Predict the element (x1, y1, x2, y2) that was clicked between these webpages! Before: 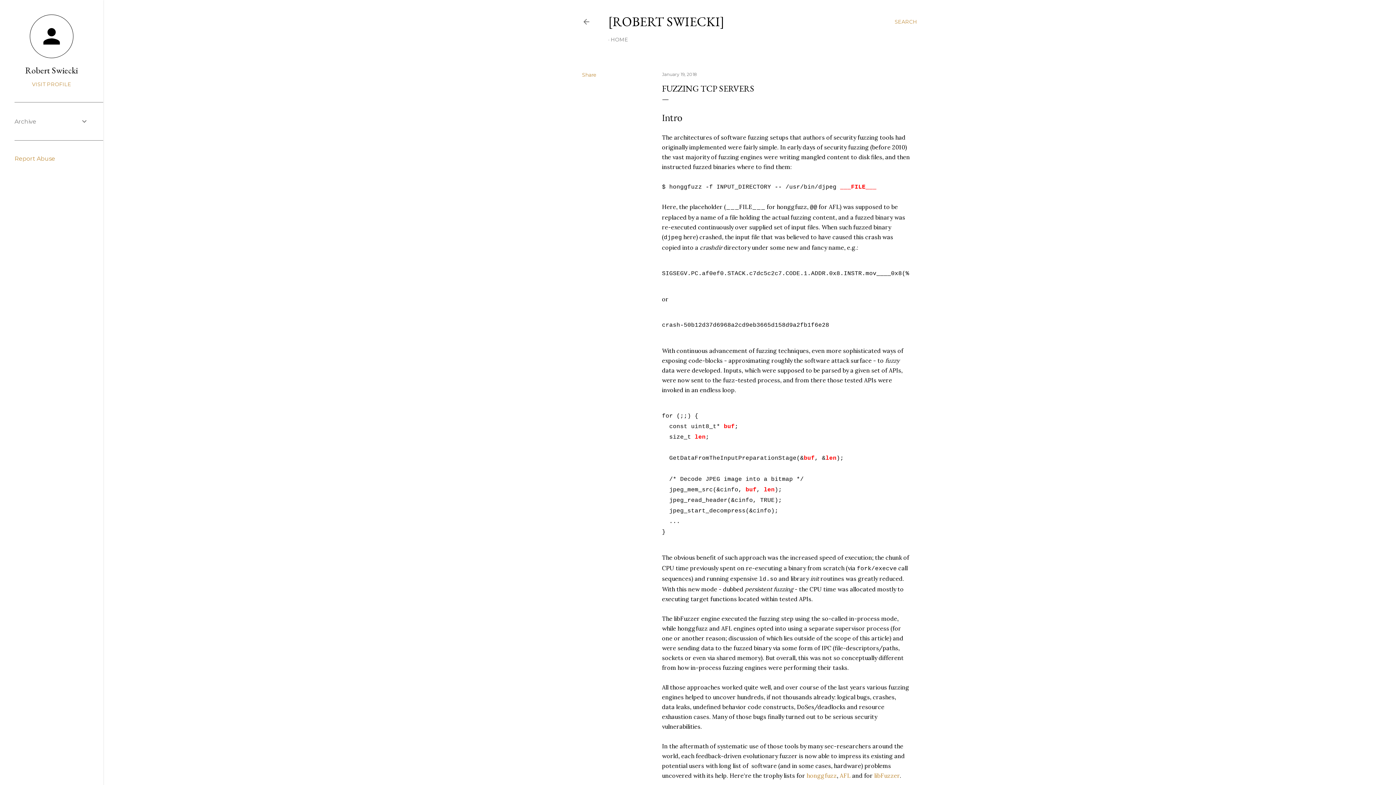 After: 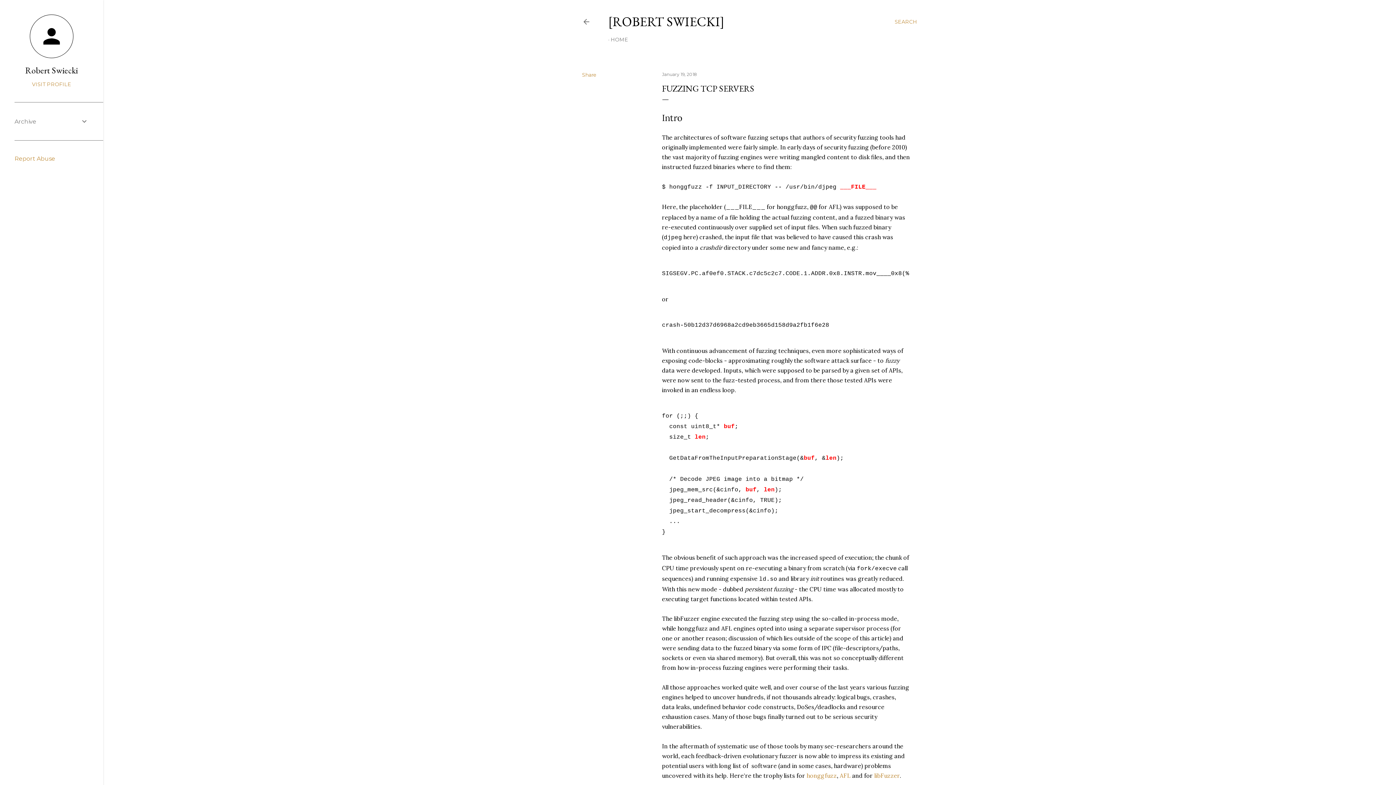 Action: bbox: (662, 71, 697, 77) label: January 19, 2018